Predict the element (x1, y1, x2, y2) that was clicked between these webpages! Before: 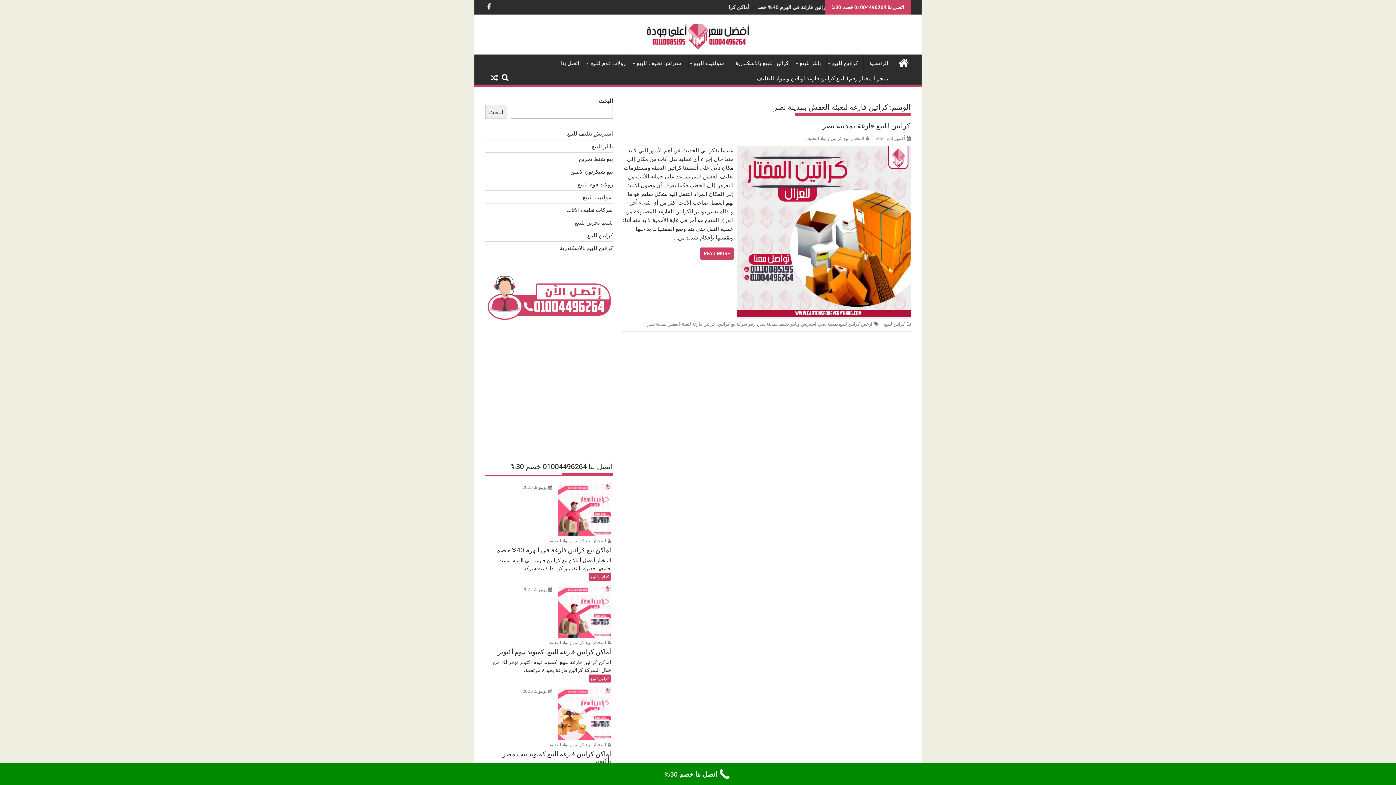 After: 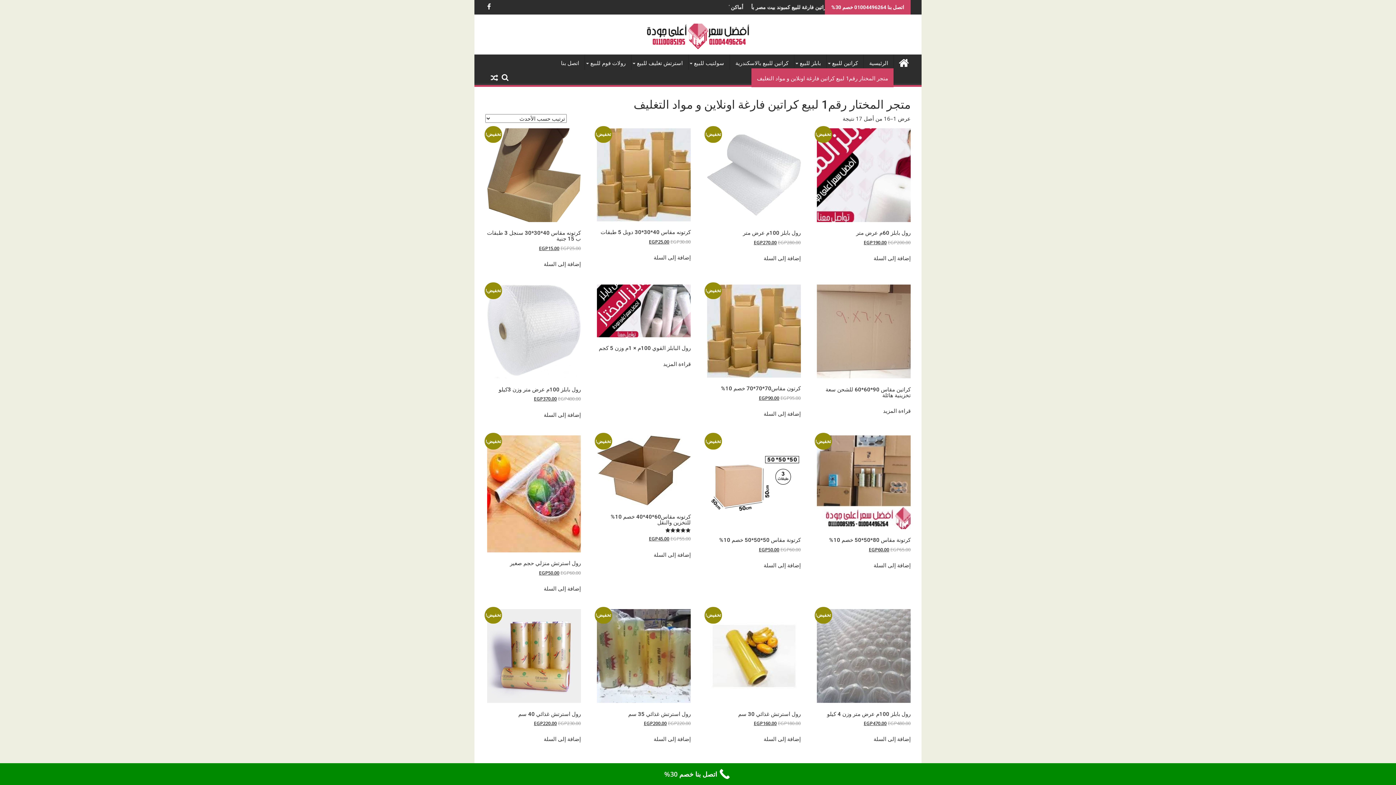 Action: bbox: (751, 69, 893, 87) label: متجر المختار رقم1 لبيع كراتين فارغة اونلاين و مواد التغليف